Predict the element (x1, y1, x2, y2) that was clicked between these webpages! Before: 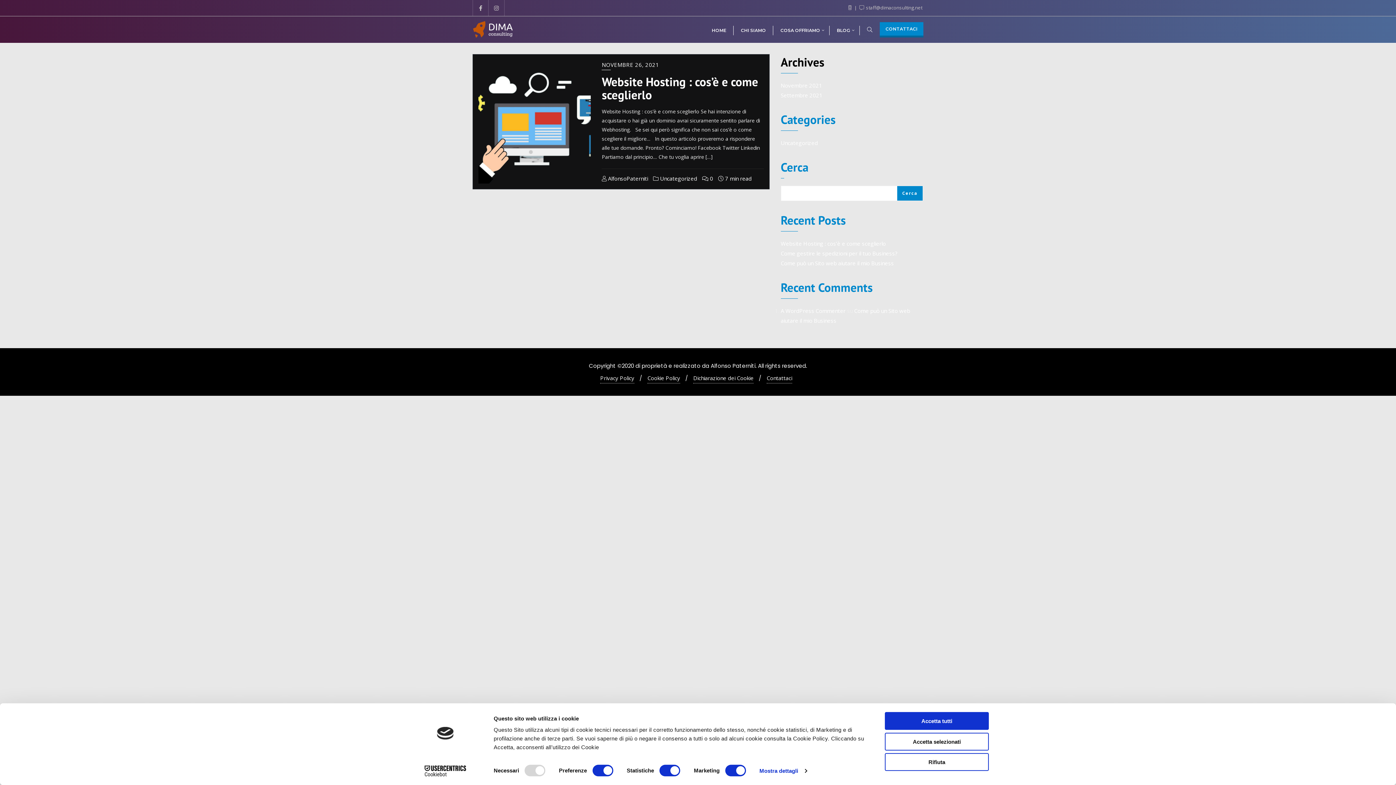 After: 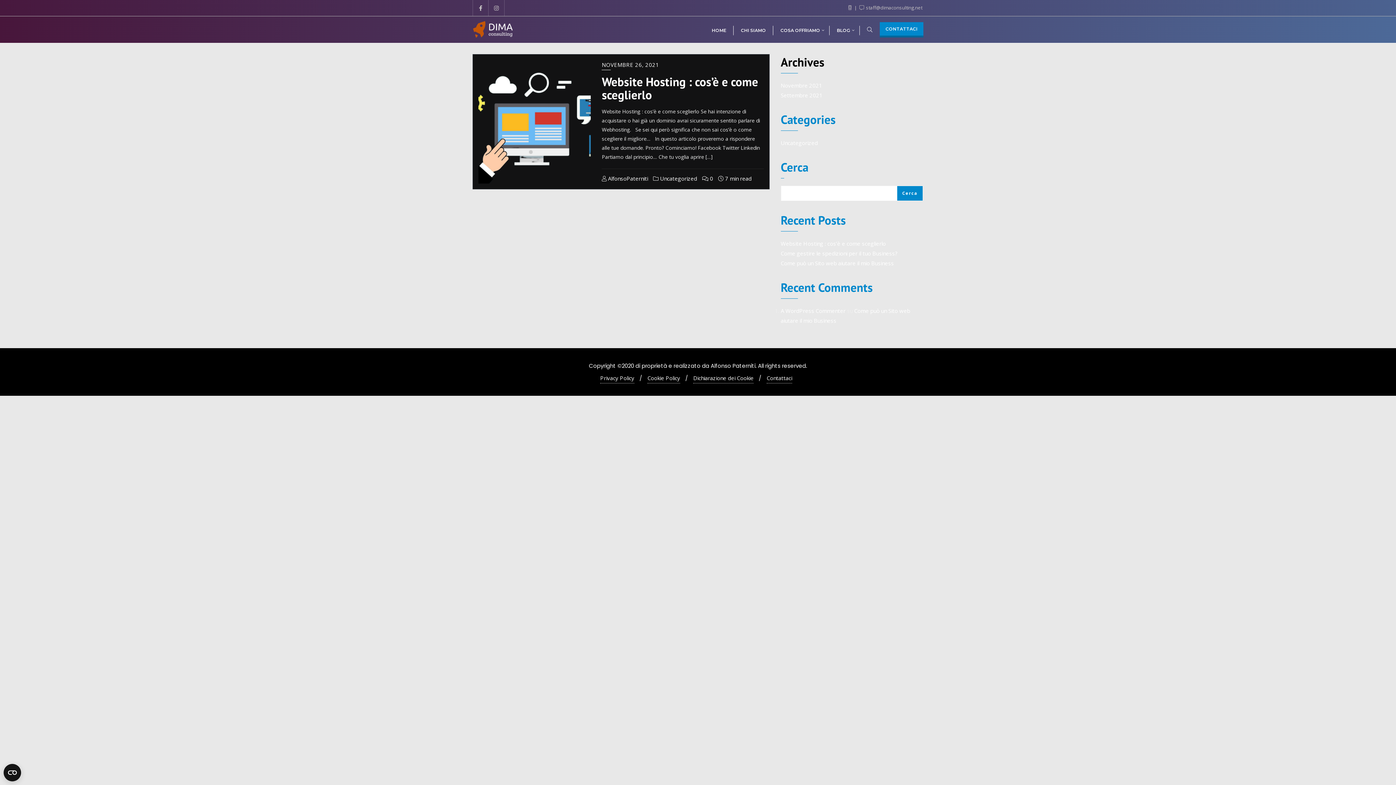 Action: bbox: (885, 753, 989, 771) label: Rifiuta